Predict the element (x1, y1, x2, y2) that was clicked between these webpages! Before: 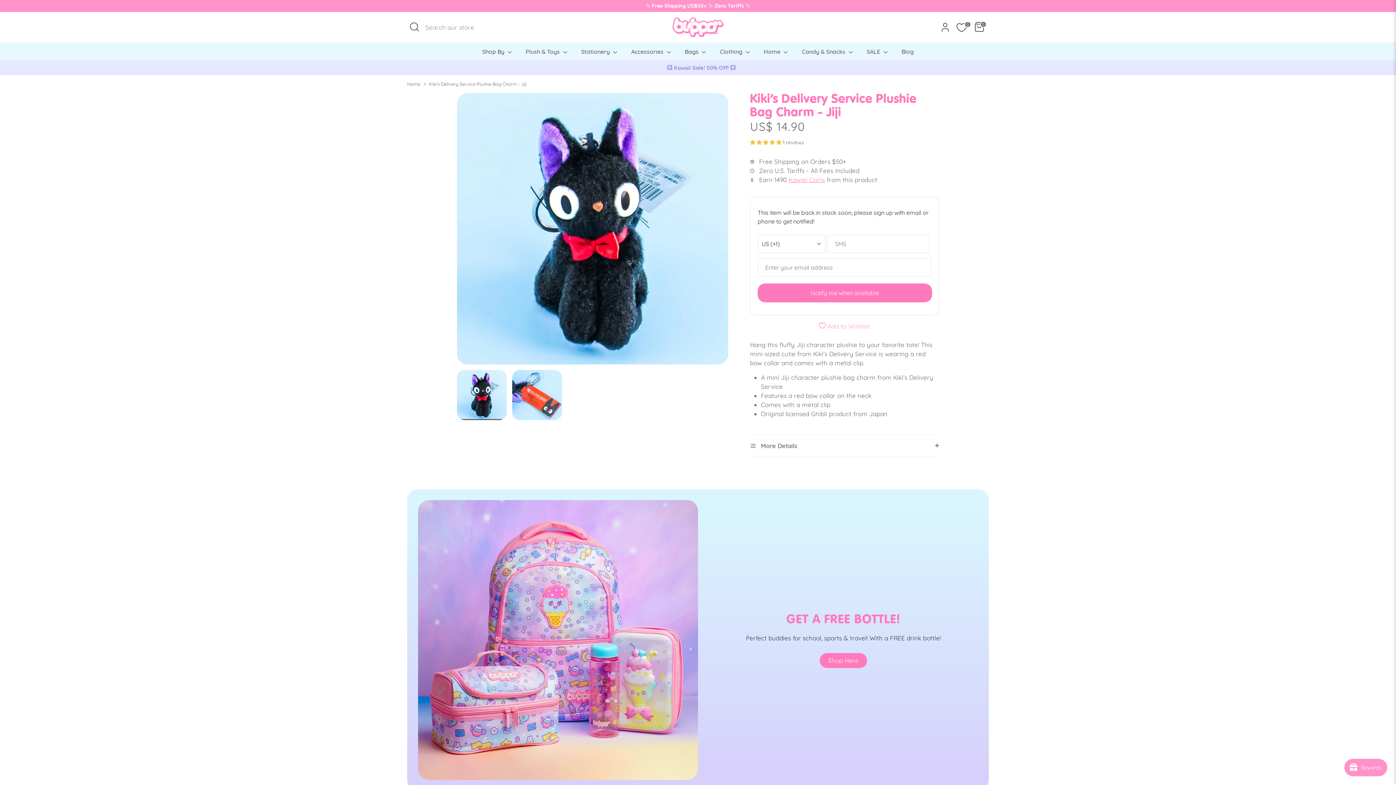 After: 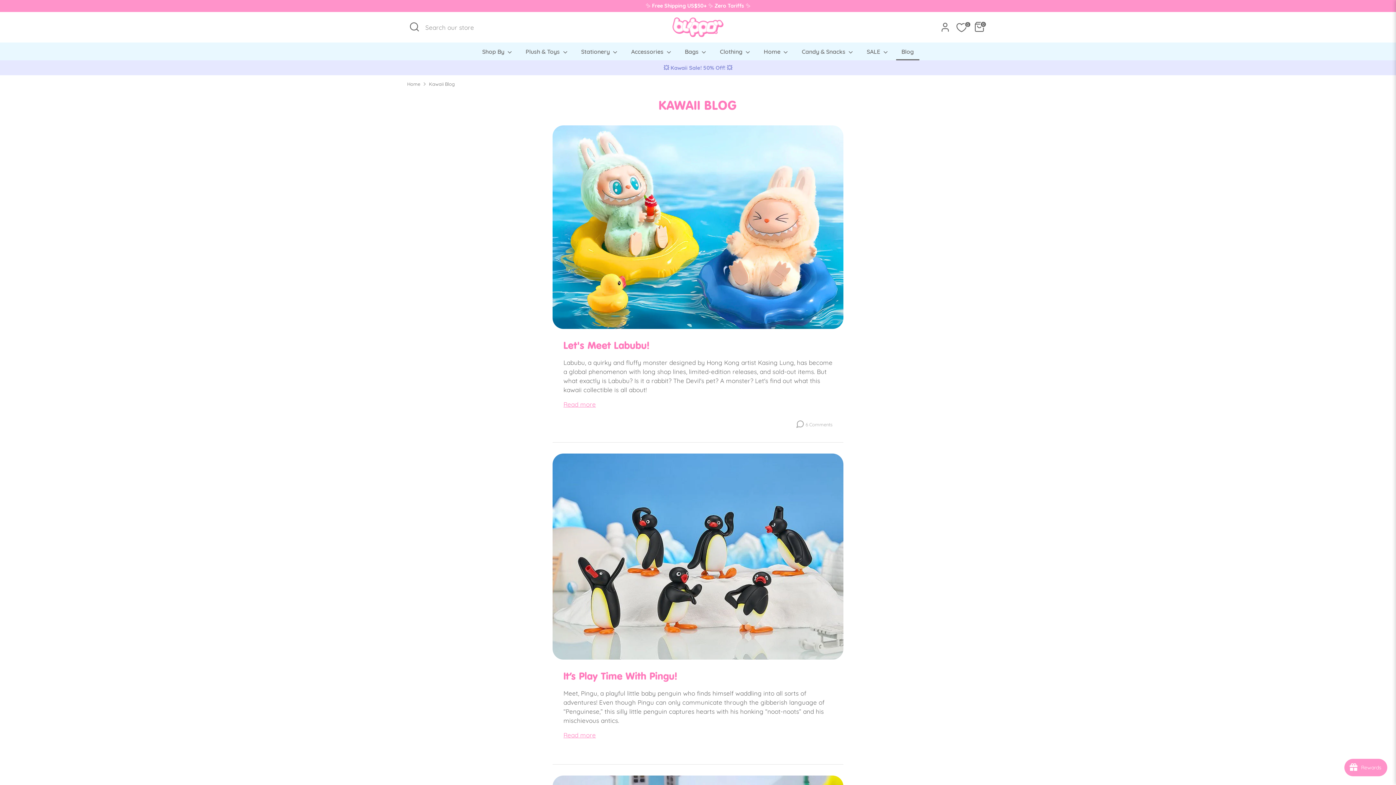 Action: bbox: (896, 47, 919, 60) label: Blog